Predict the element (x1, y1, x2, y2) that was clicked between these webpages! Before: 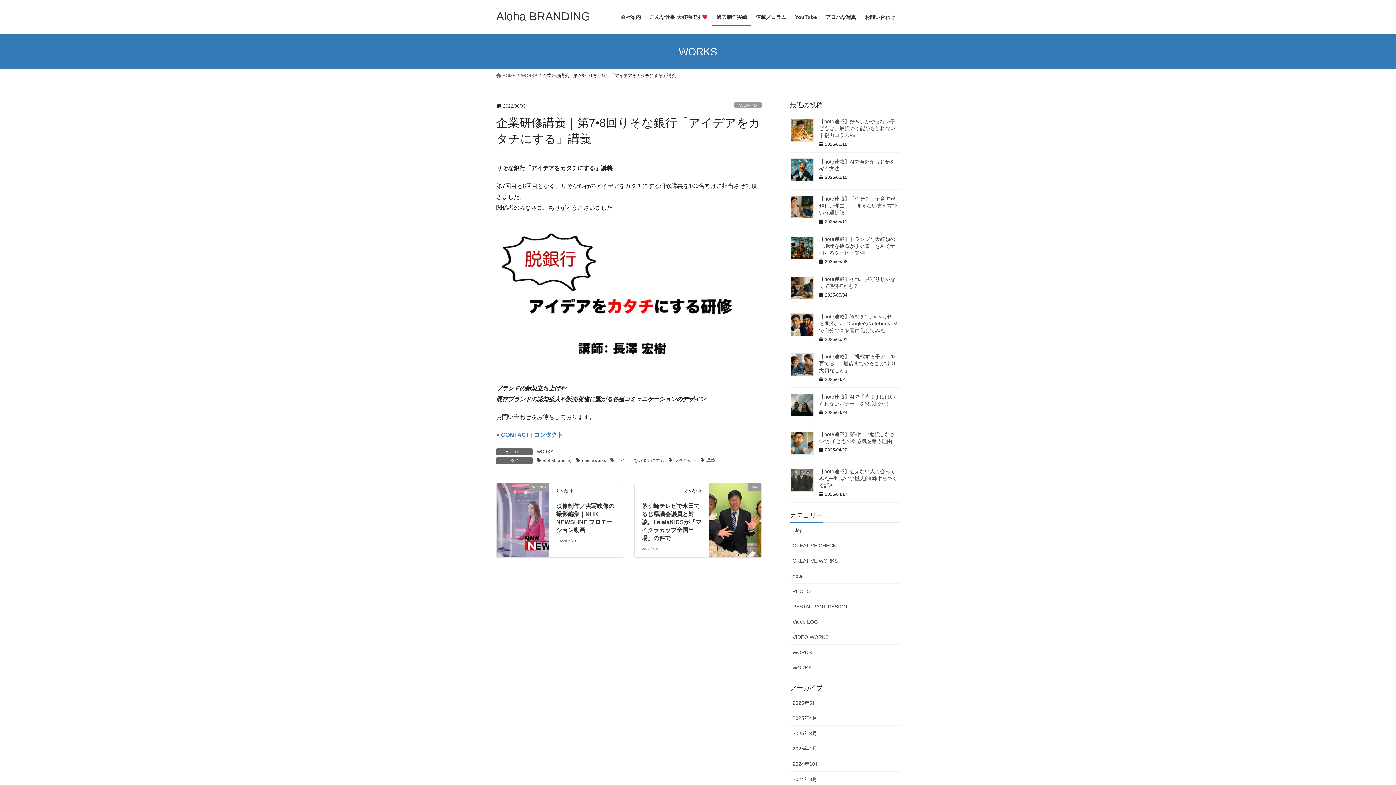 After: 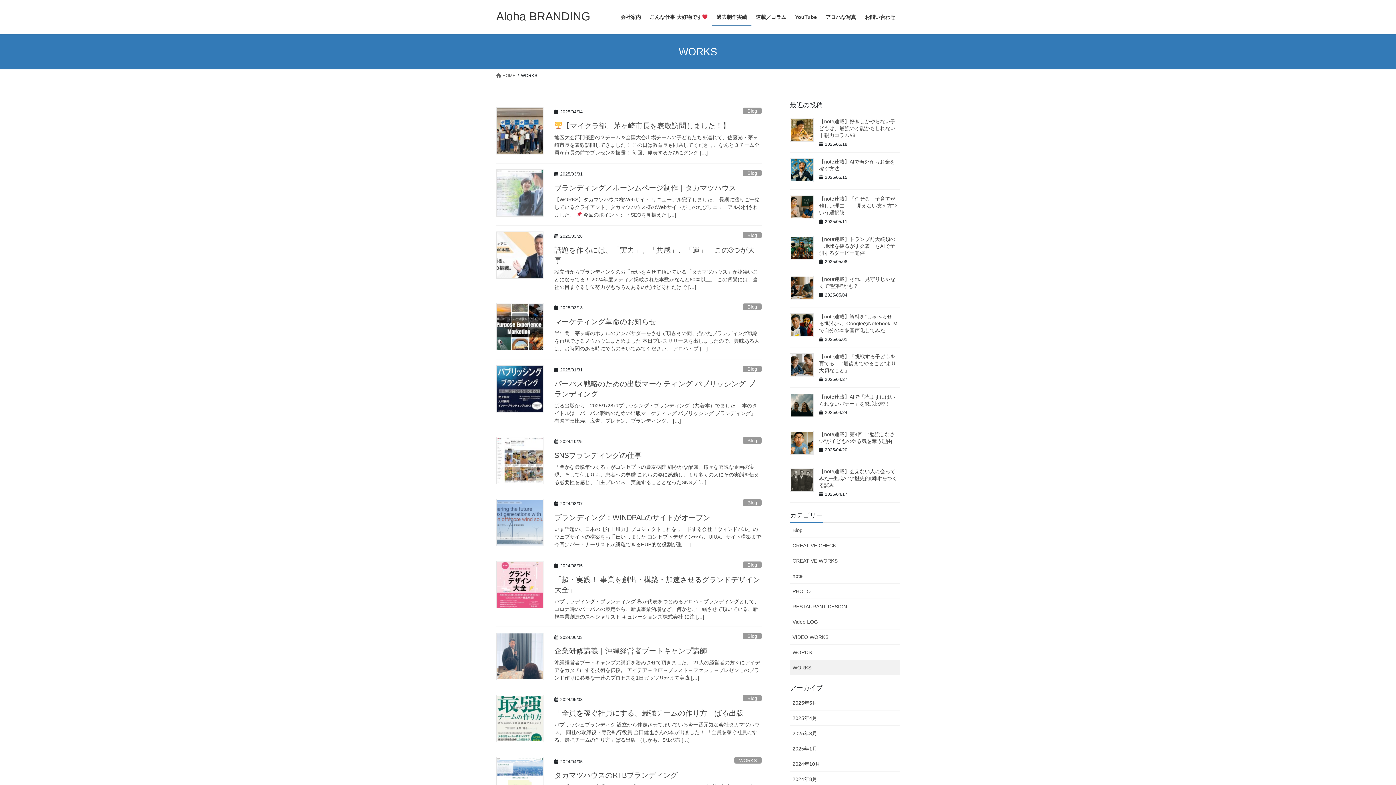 Action: label: WORKS bbox: (521, 72, 537, 78)